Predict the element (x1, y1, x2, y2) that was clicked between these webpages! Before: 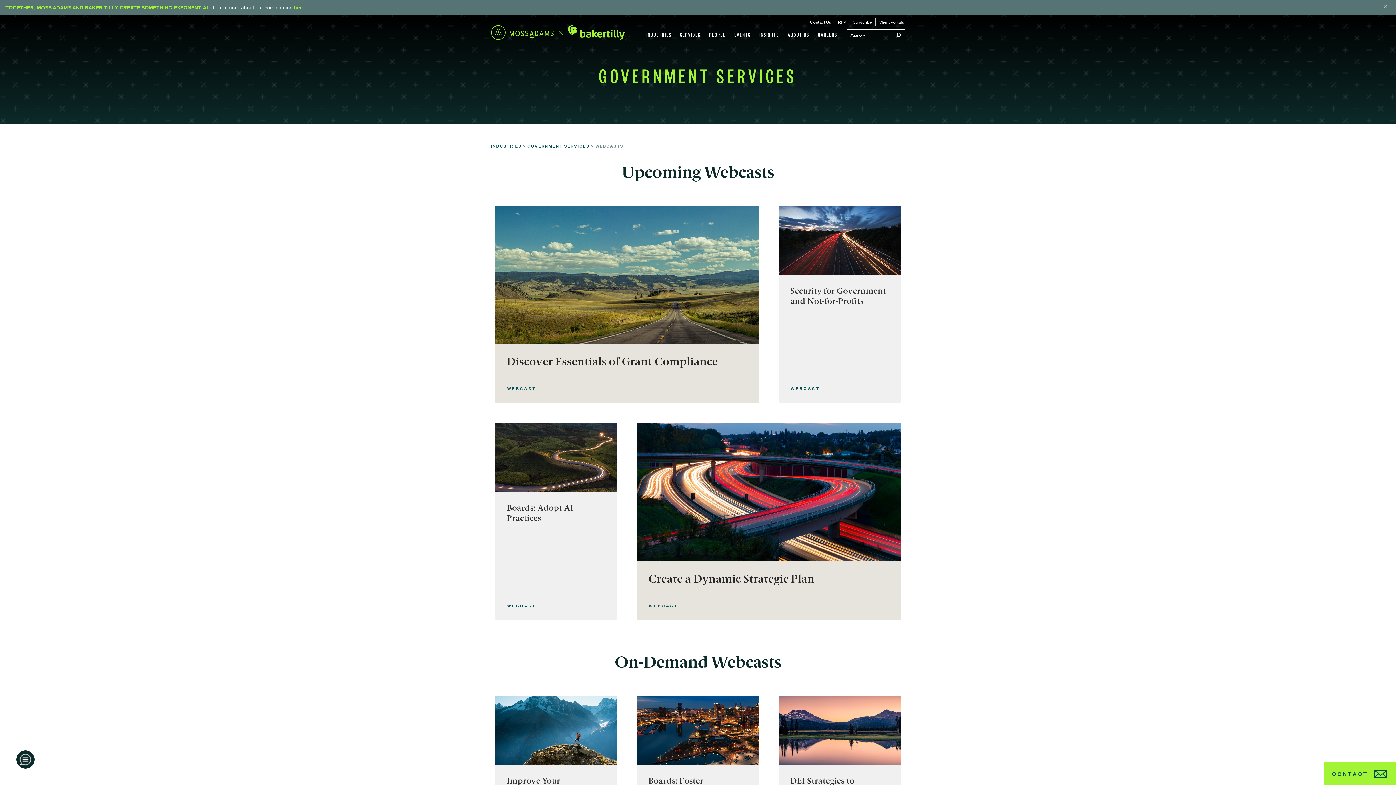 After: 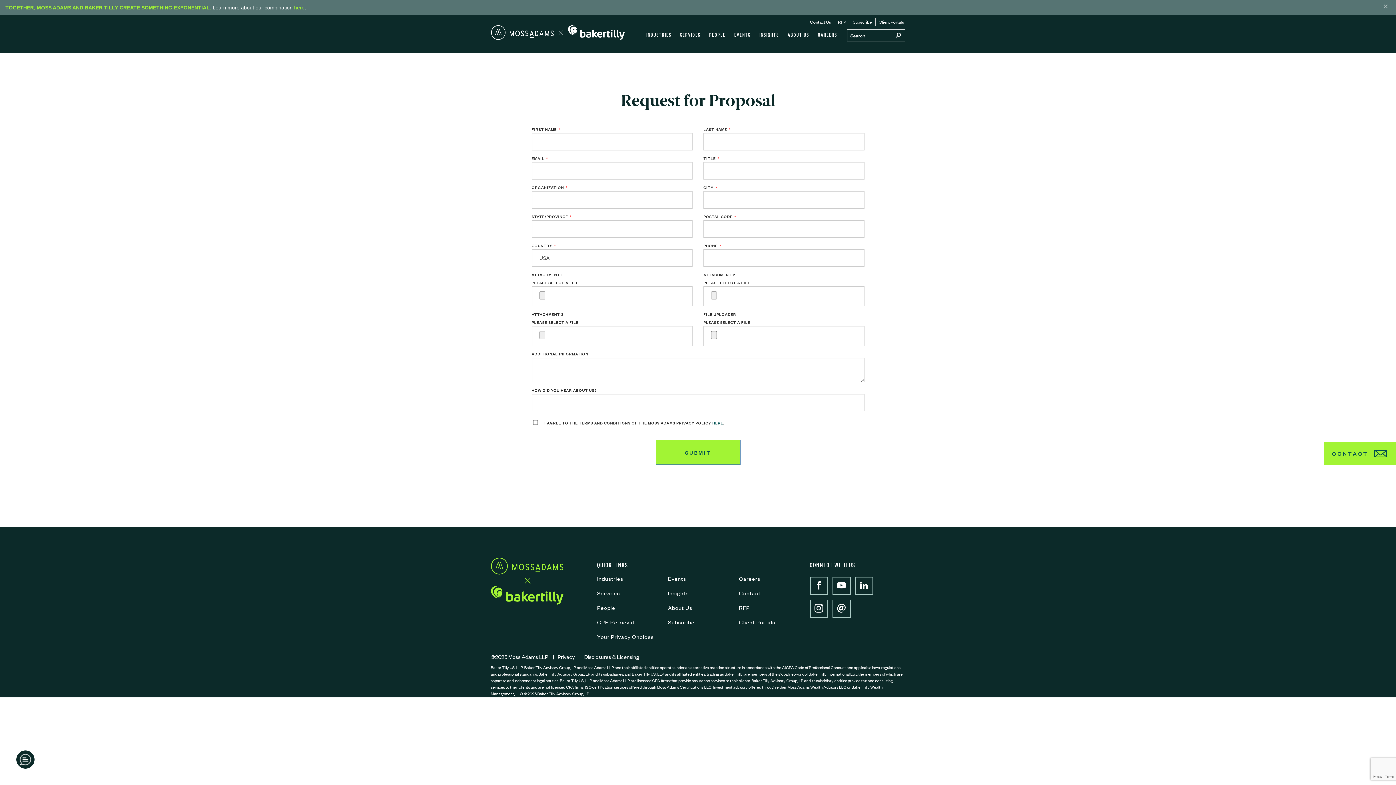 Action: label: RFP bbox: (835, 14, 849, 29)